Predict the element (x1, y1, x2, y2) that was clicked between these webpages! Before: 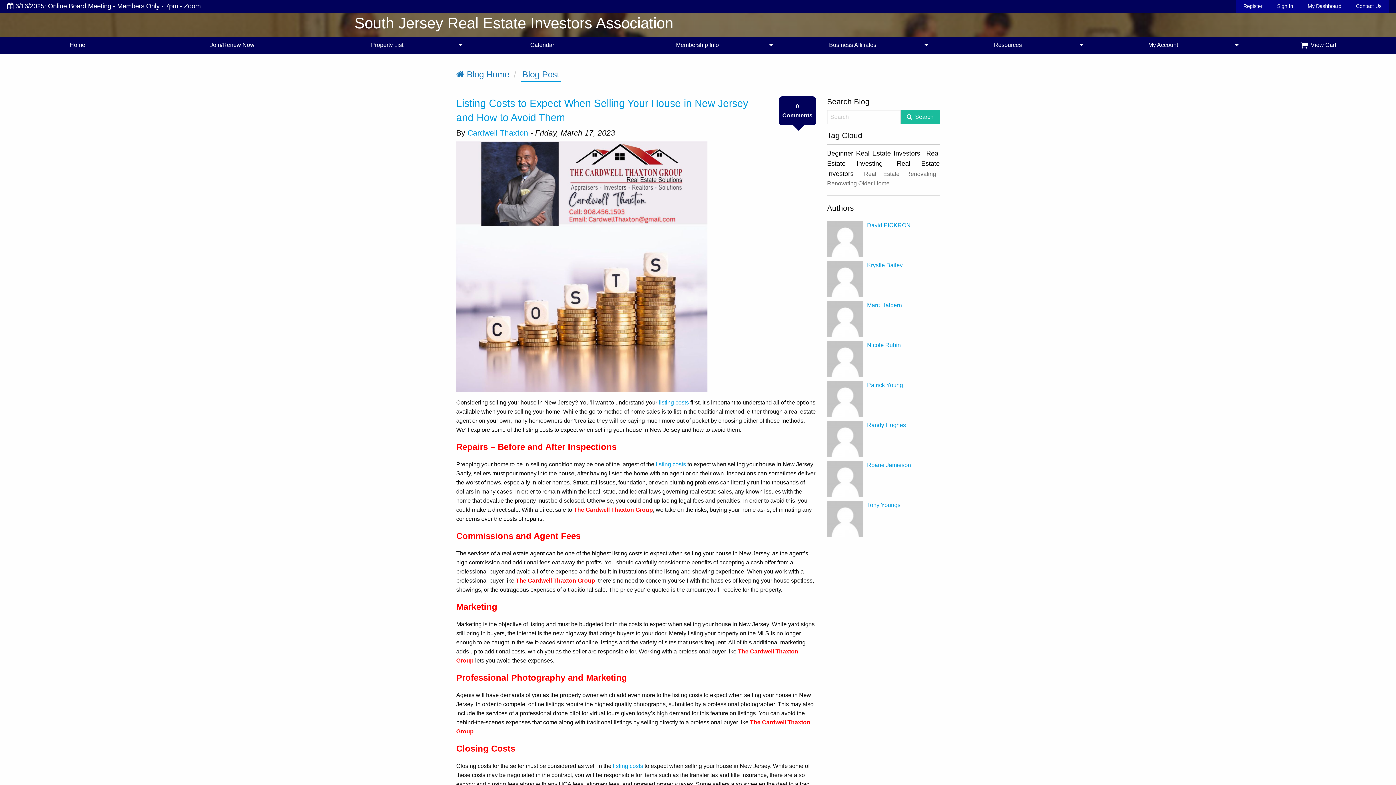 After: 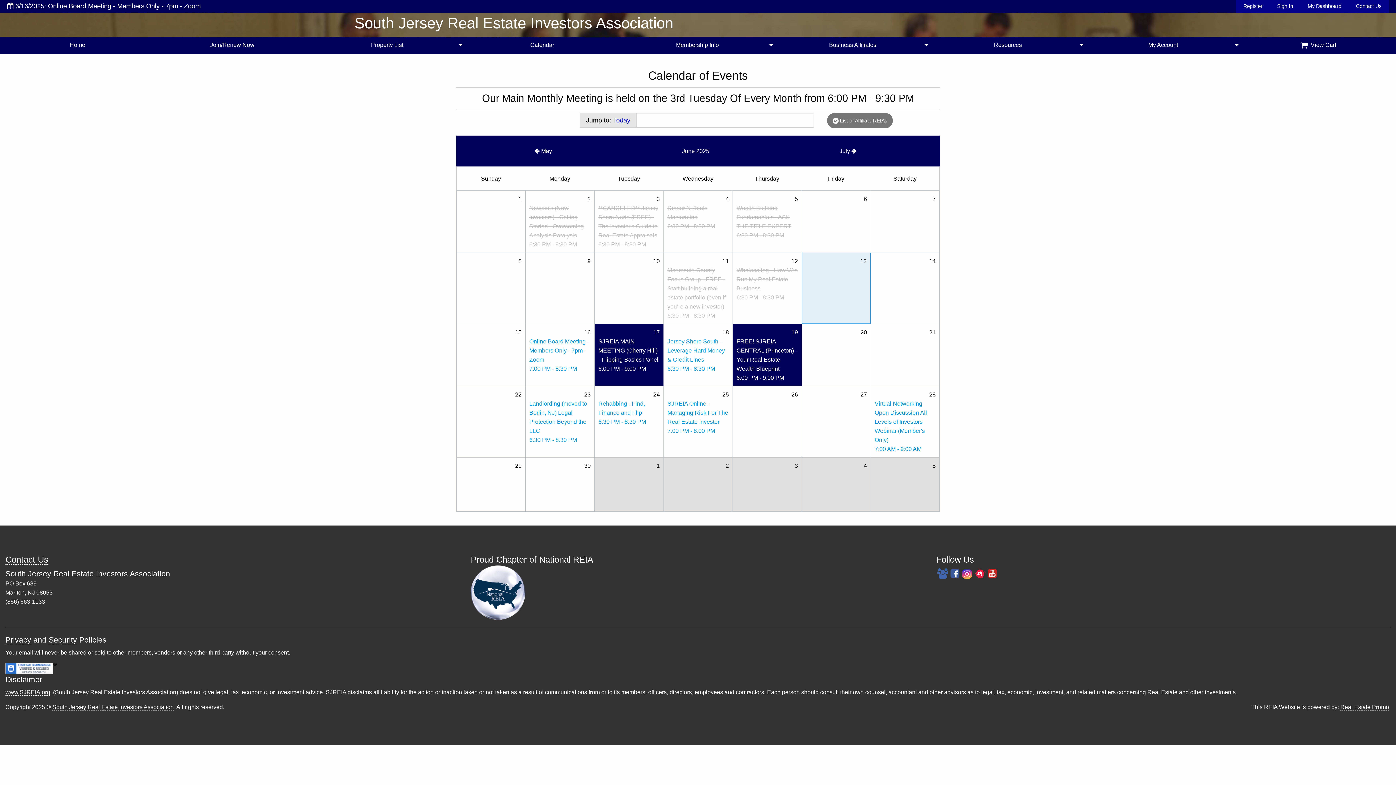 Action: bbox: (464, 36, 620, 53) label: Calendar